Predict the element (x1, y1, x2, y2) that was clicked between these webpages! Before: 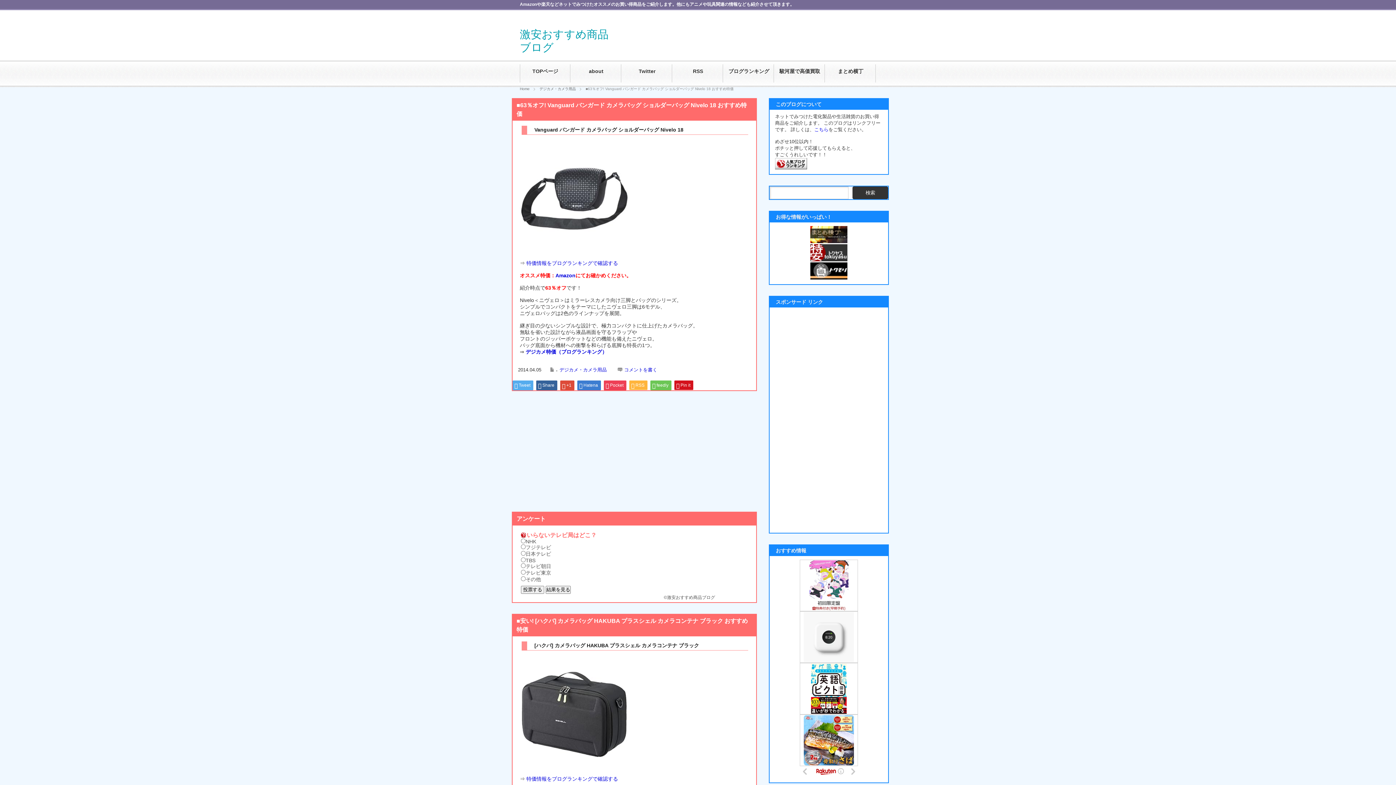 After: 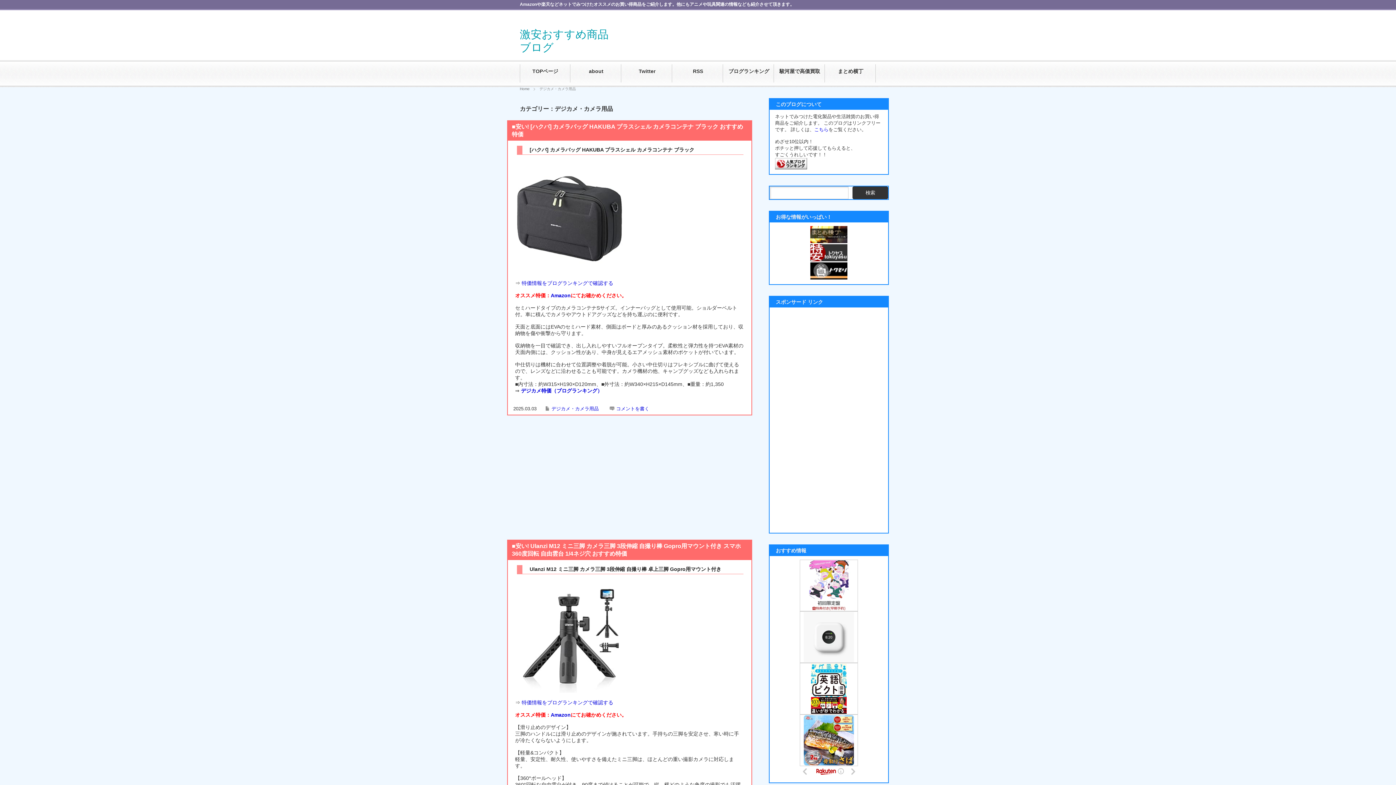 Action: label: デジカメ・カメラ用品 bbox: (539, 86, 576, 90)